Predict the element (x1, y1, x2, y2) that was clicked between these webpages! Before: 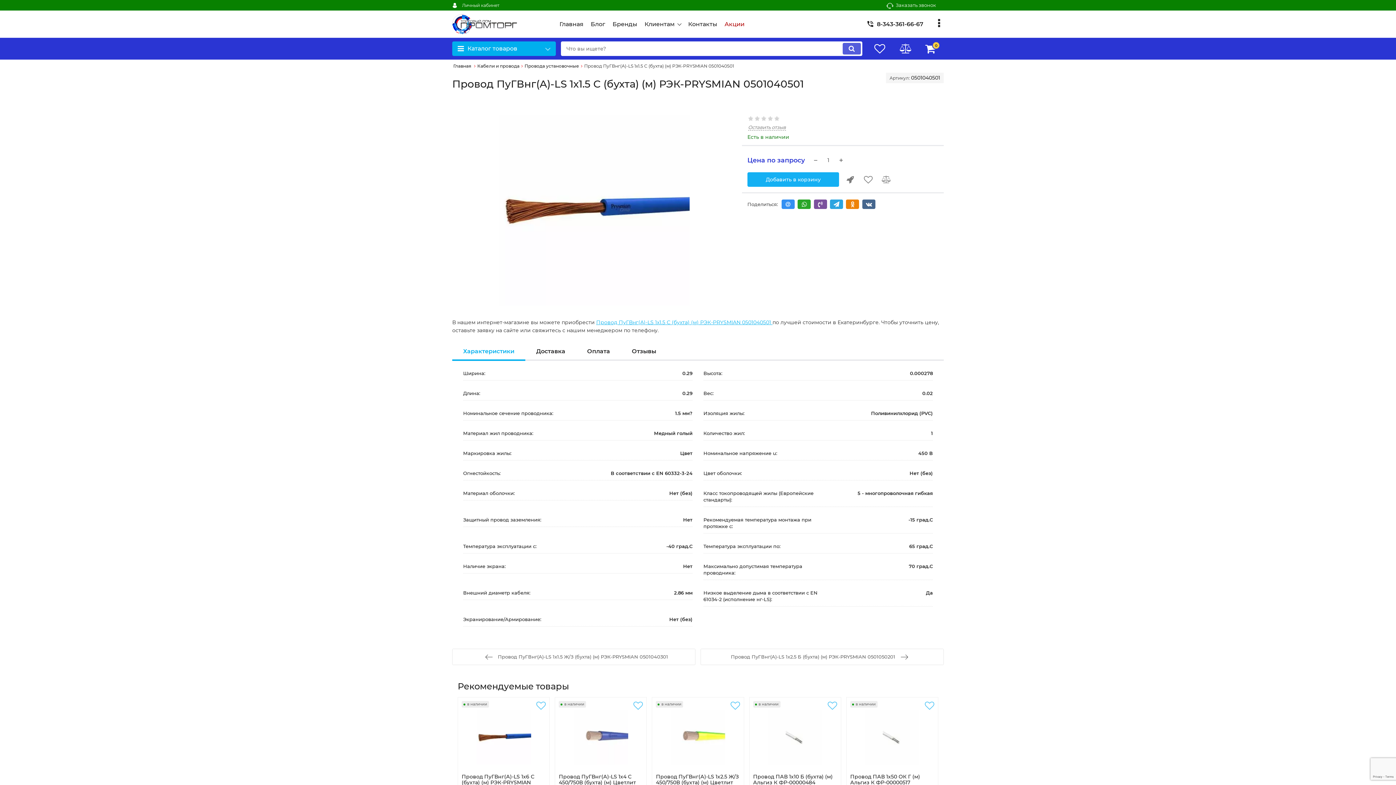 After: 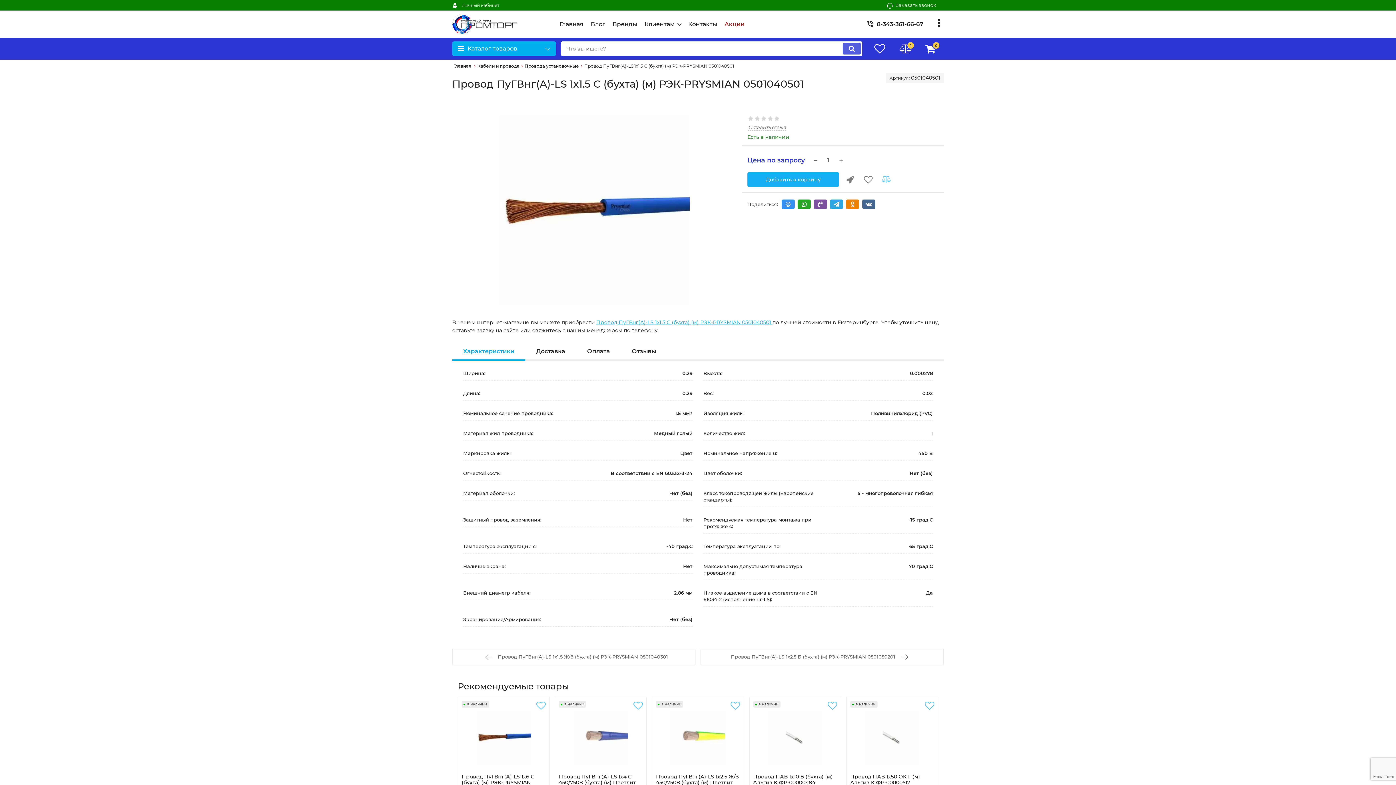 Action: bbox: (879, 172, 893, 186)